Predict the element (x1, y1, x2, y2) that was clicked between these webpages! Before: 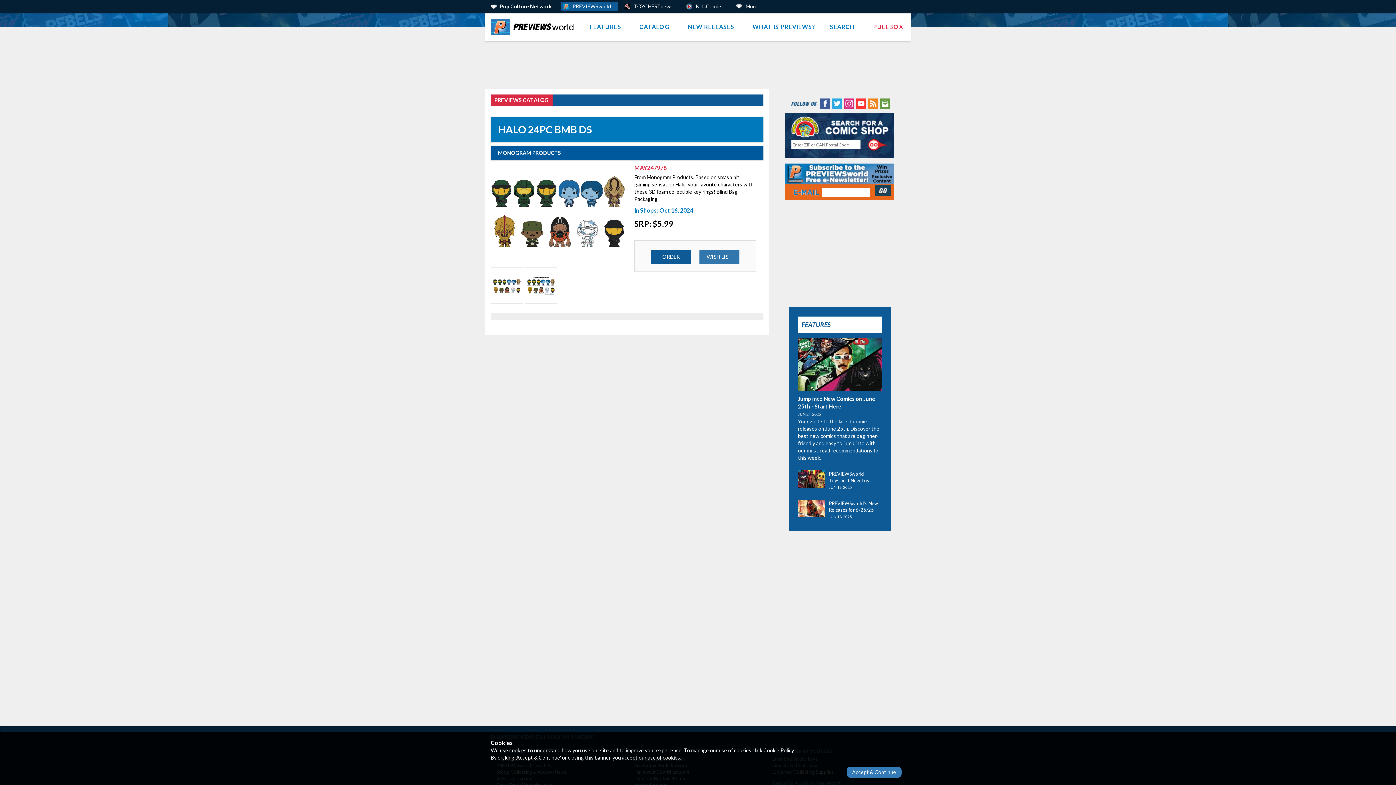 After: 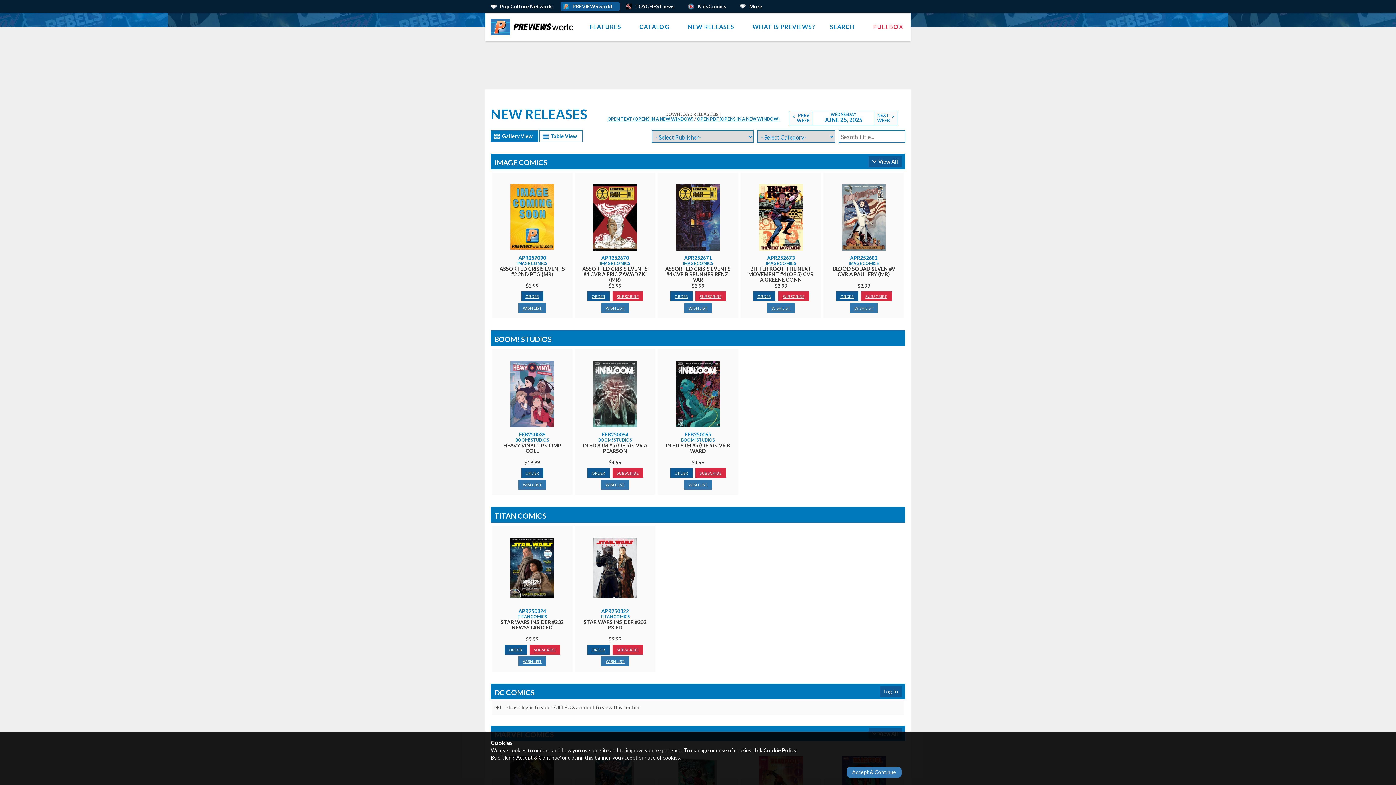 Action: label: NEW RELEASES bbox: (680, 12, 745, 41)